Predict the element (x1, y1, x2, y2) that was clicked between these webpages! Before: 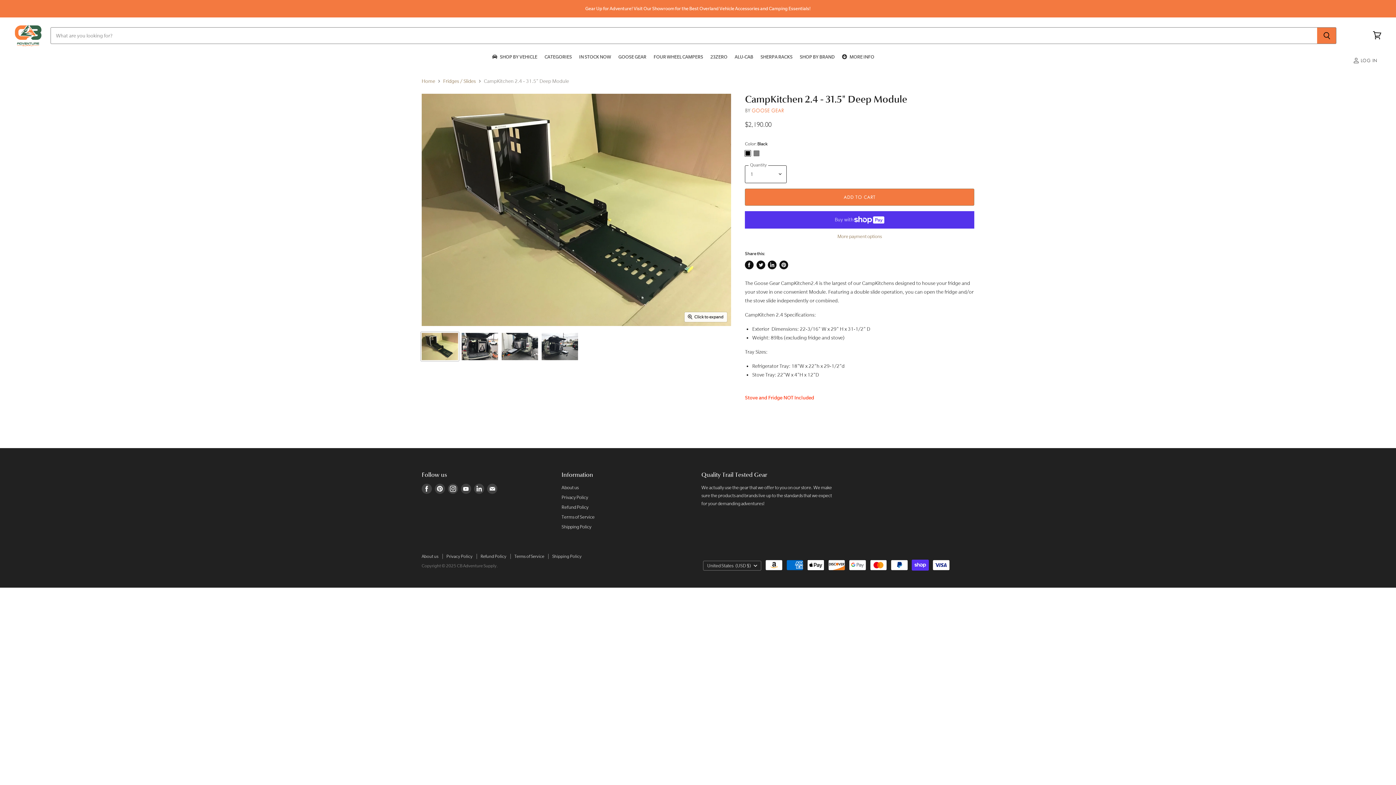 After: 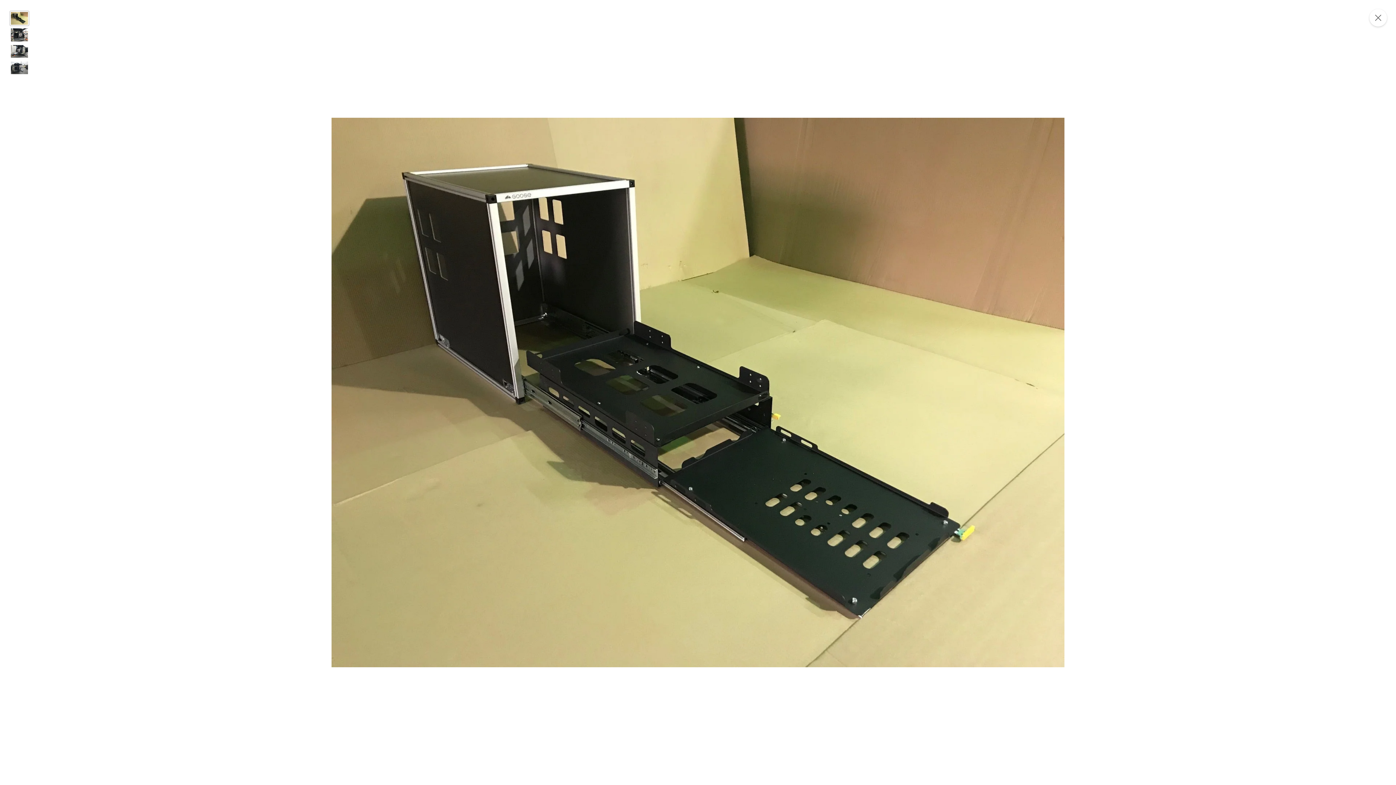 Action: bbox: (684, 312, 727, 322) label: Click to expand